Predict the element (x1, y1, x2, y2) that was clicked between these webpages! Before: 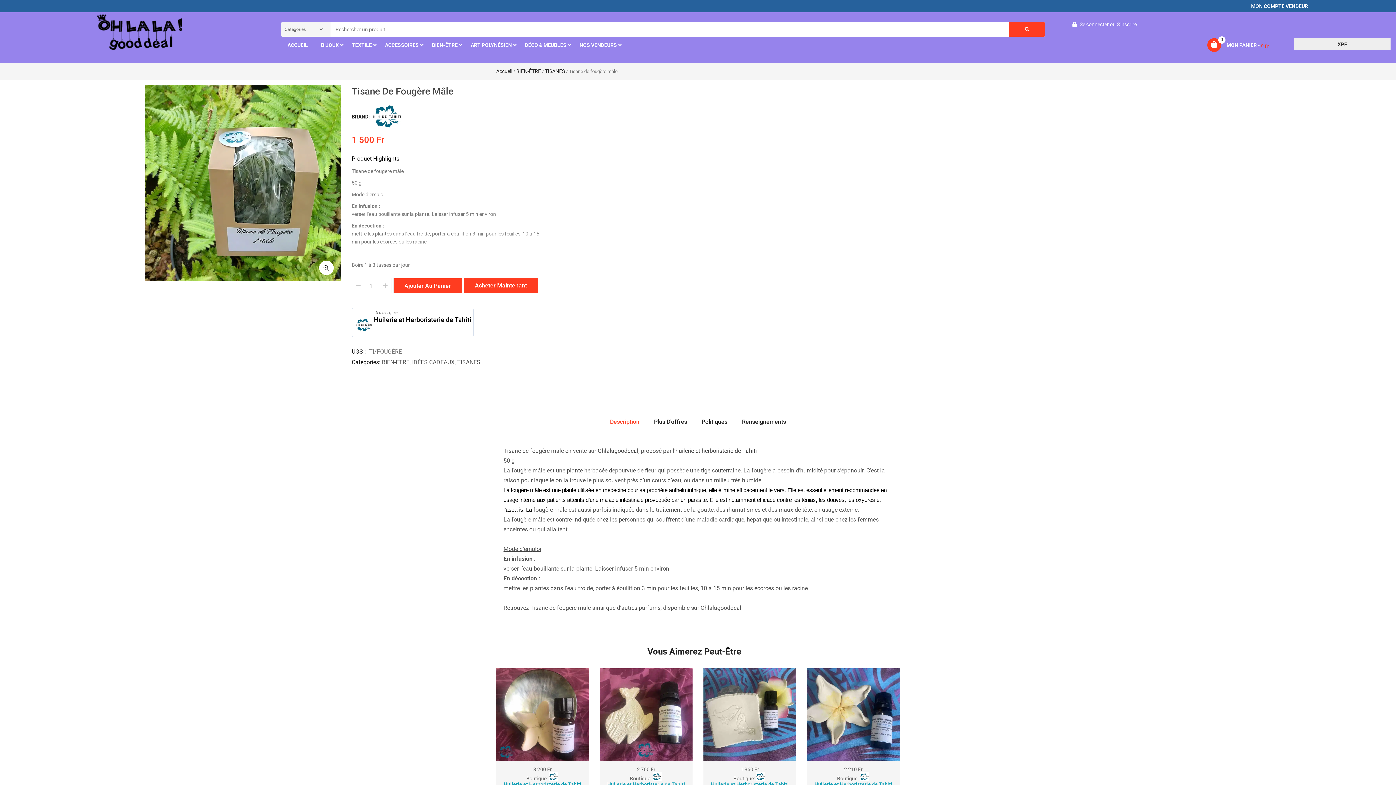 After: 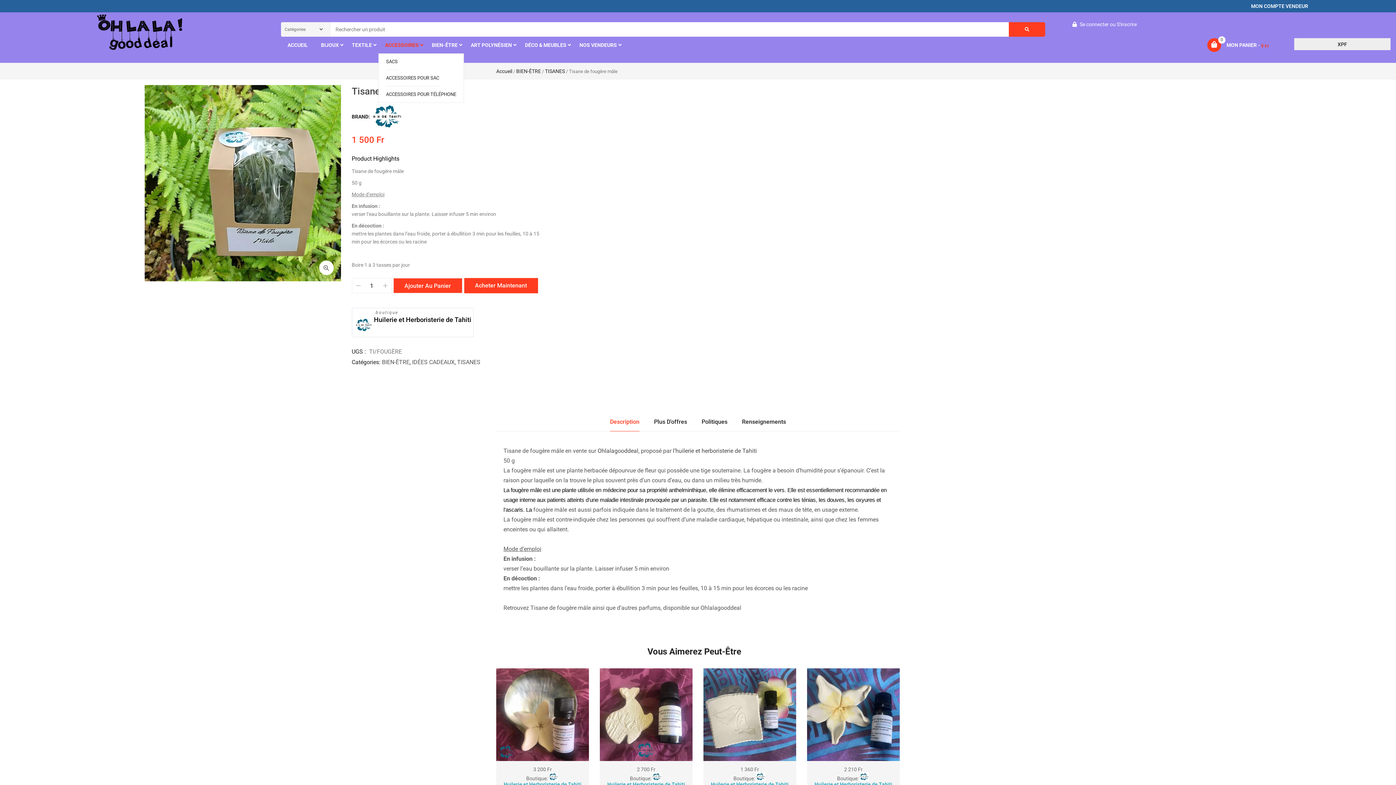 Action: label: ACCESSOIRES bbox: (378, 36, 425, 53)